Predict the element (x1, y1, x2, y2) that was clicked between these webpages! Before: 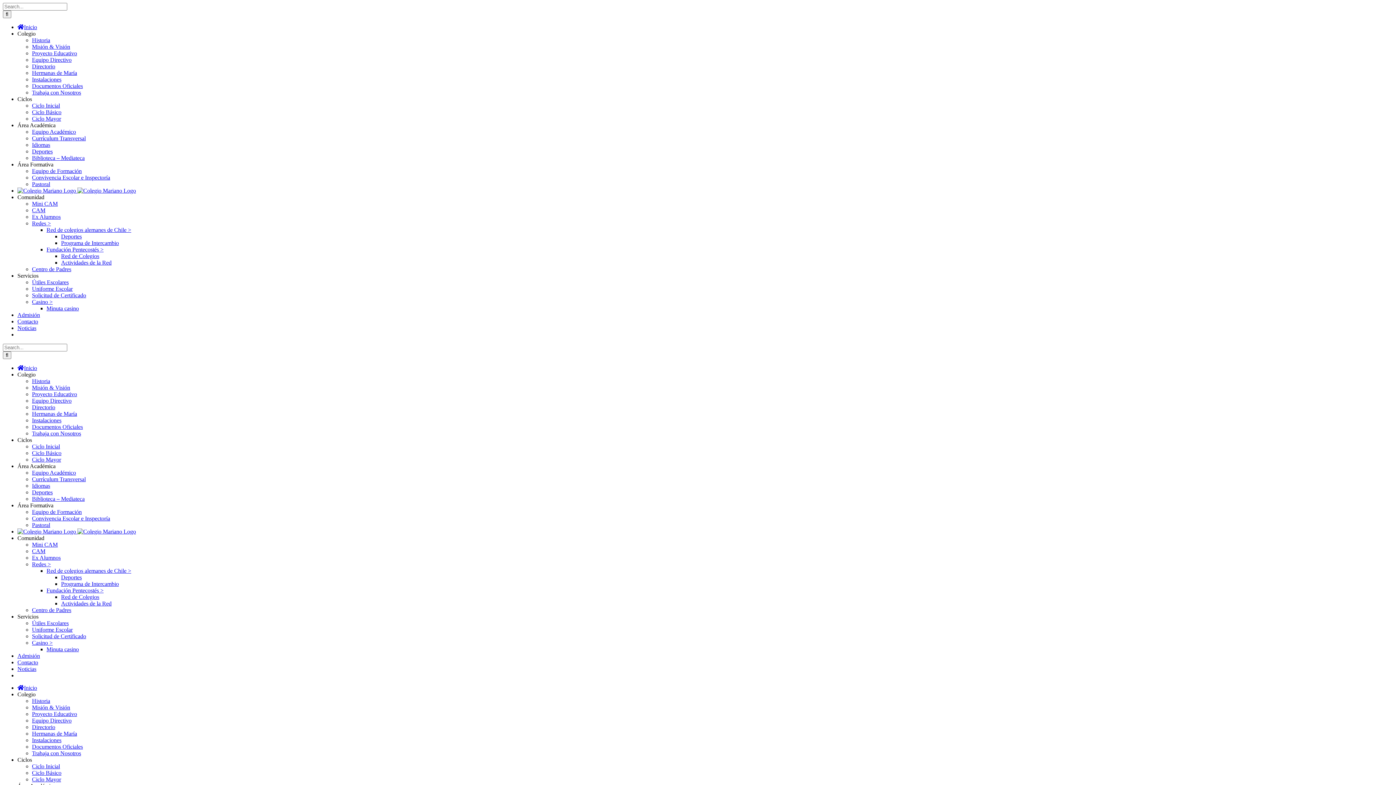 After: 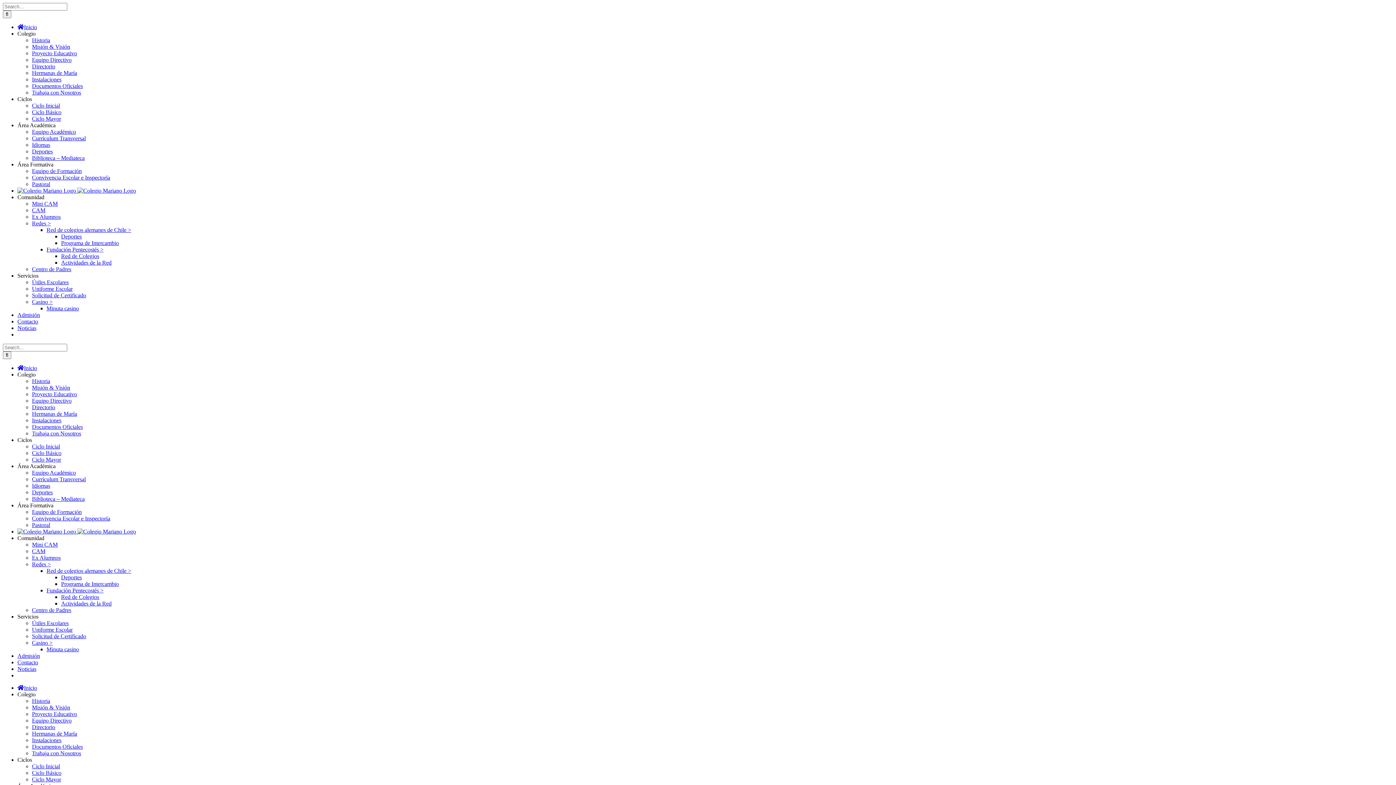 Action: bbox: (61, 594, 99, 600) label: Red de Colegios